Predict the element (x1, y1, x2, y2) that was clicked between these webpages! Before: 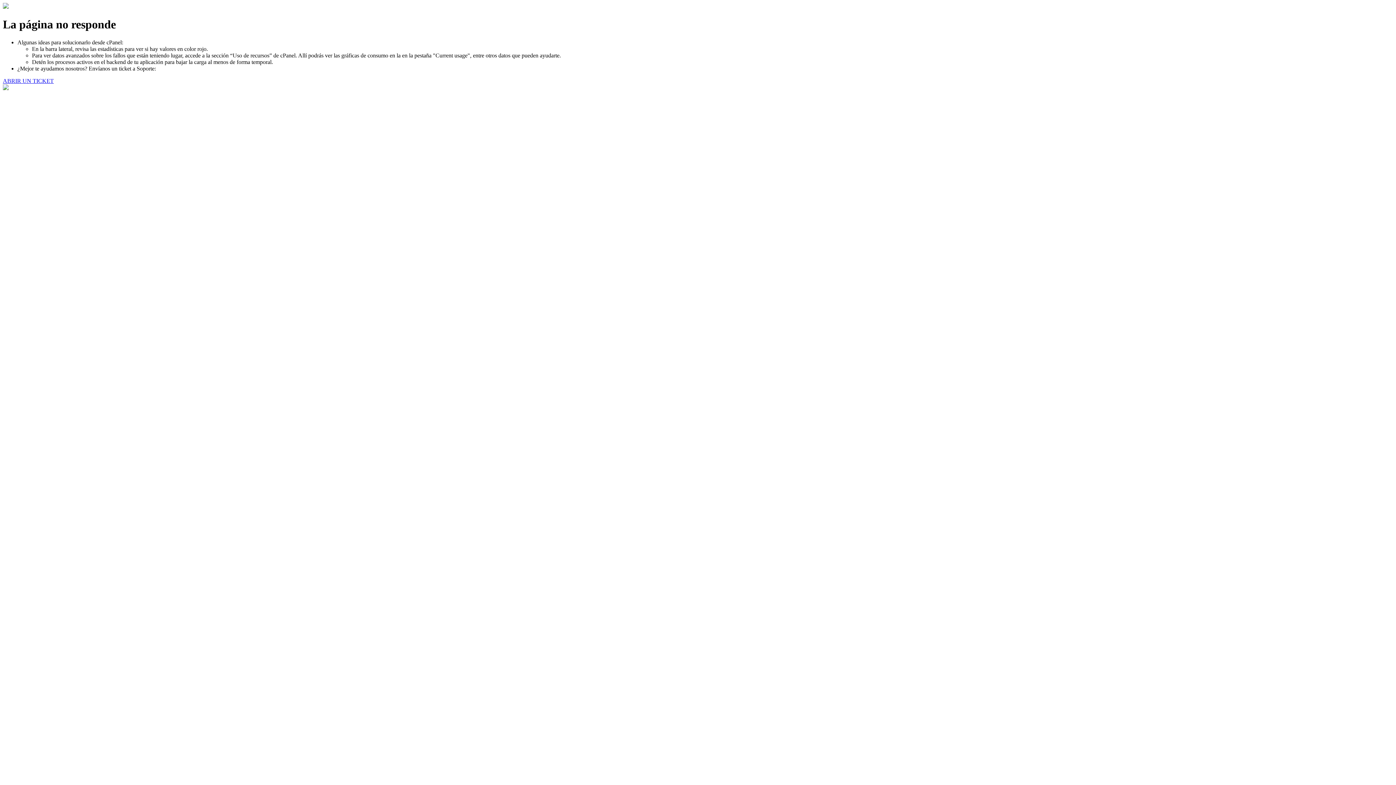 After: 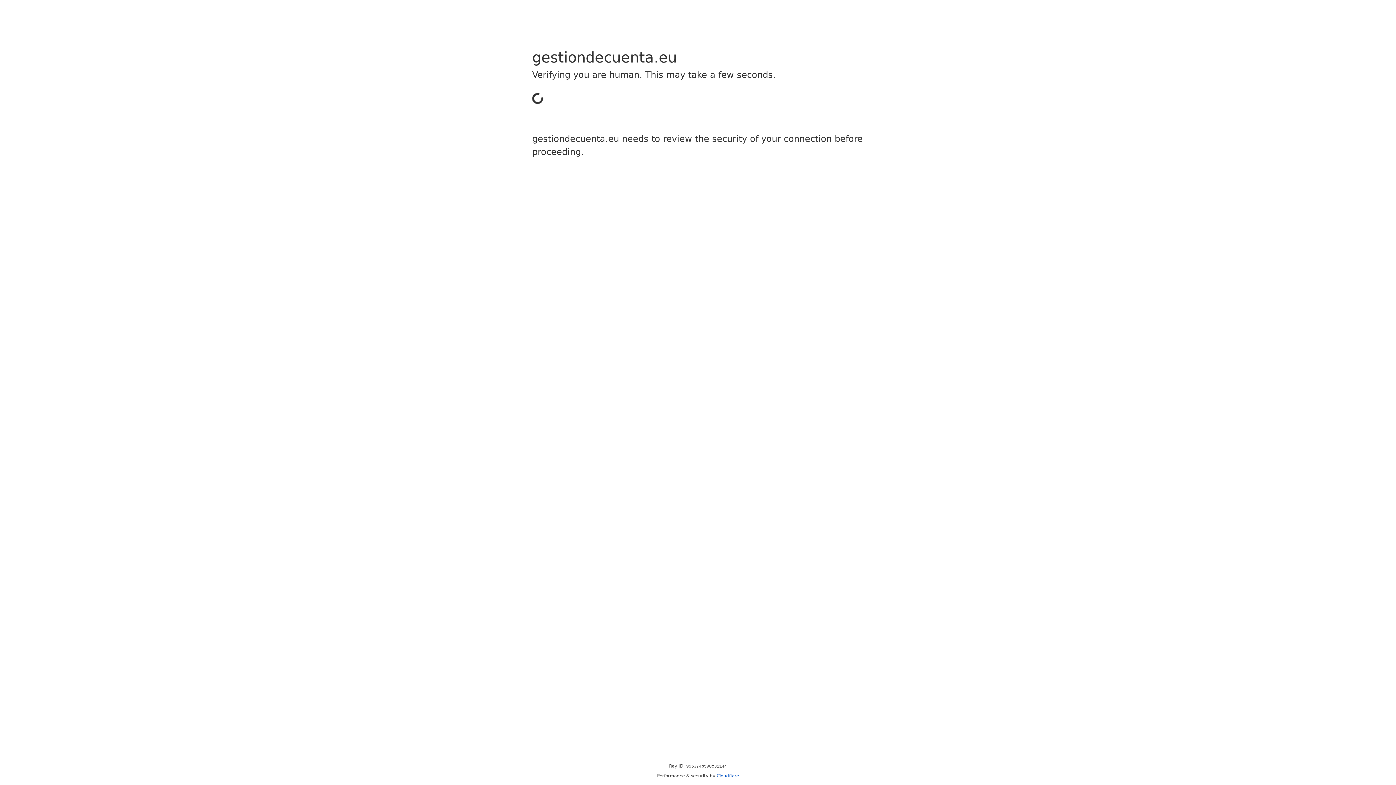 Action: bbox: (2, 77, 53, 83) label: ABRIR UN TICKET